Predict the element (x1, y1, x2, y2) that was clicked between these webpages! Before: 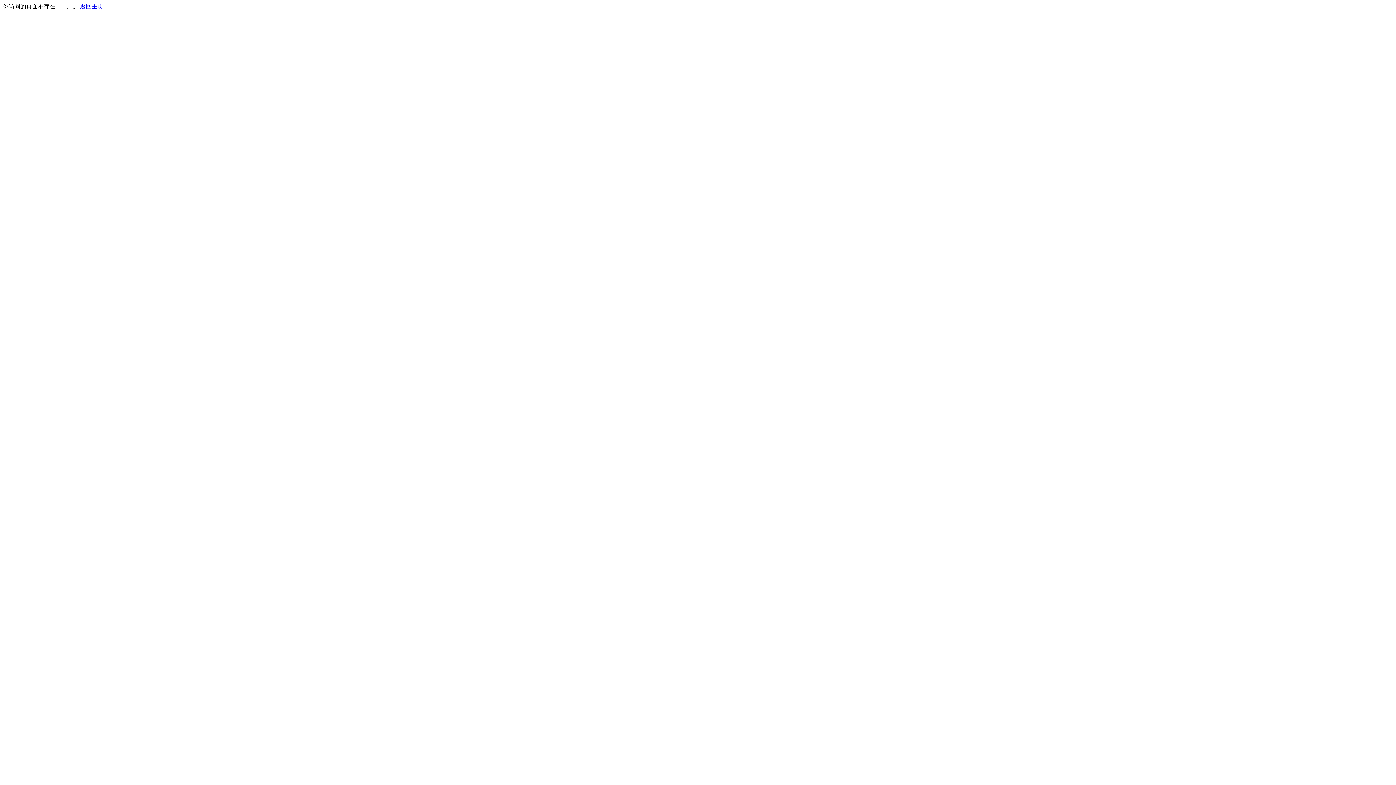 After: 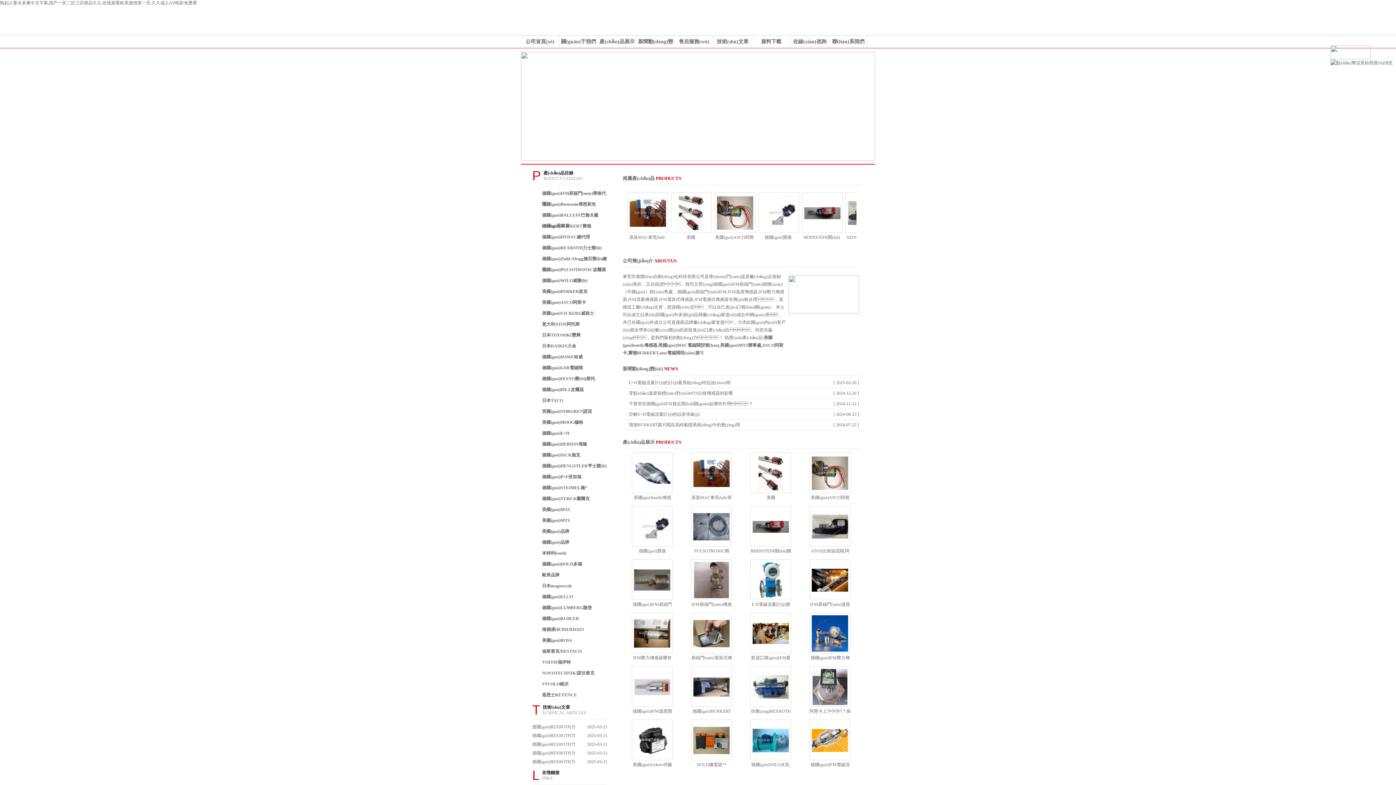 Action: bbox: (80, 3, 103, 9) label: 返回主页